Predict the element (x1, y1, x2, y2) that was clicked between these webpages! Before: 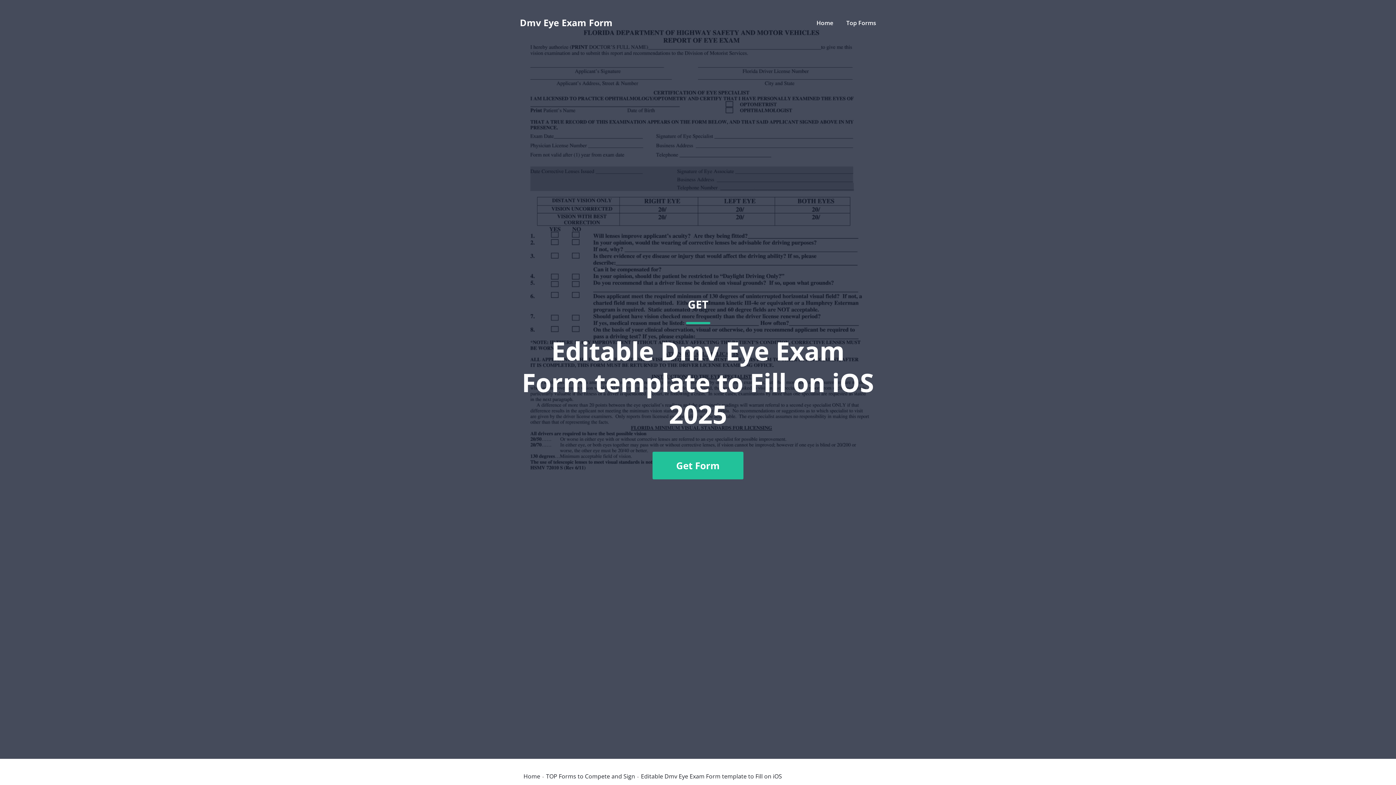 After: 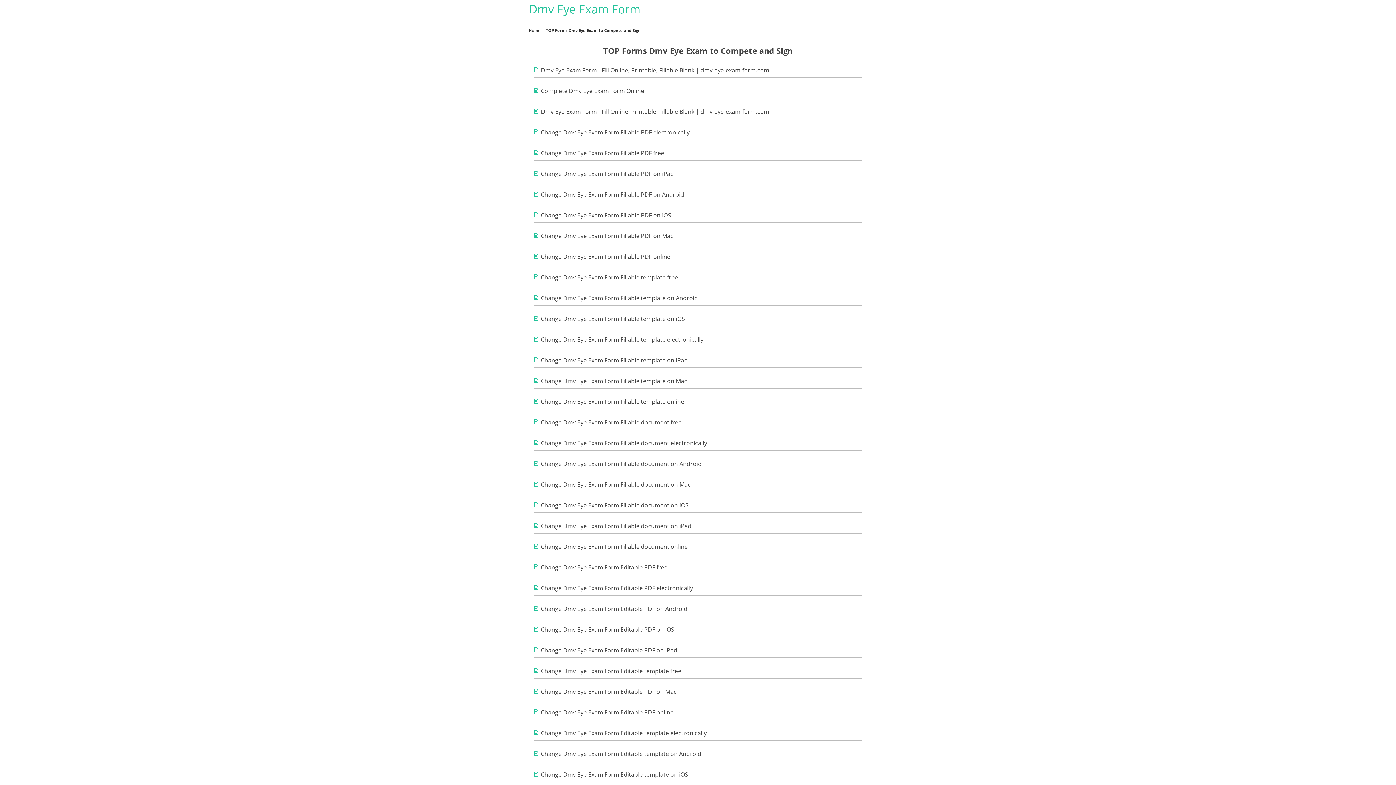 Action: label: Top Forms bbox: (846, 18, 876, 26)